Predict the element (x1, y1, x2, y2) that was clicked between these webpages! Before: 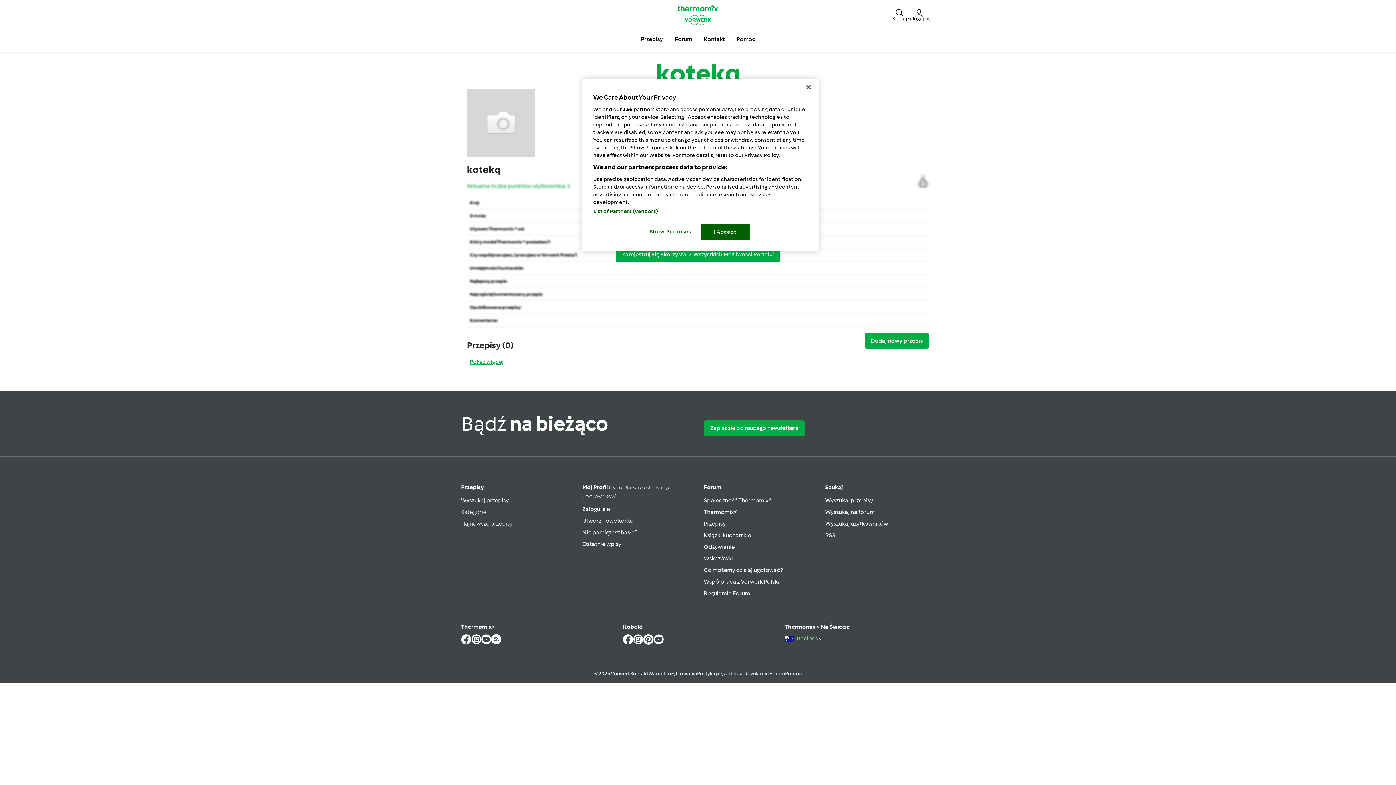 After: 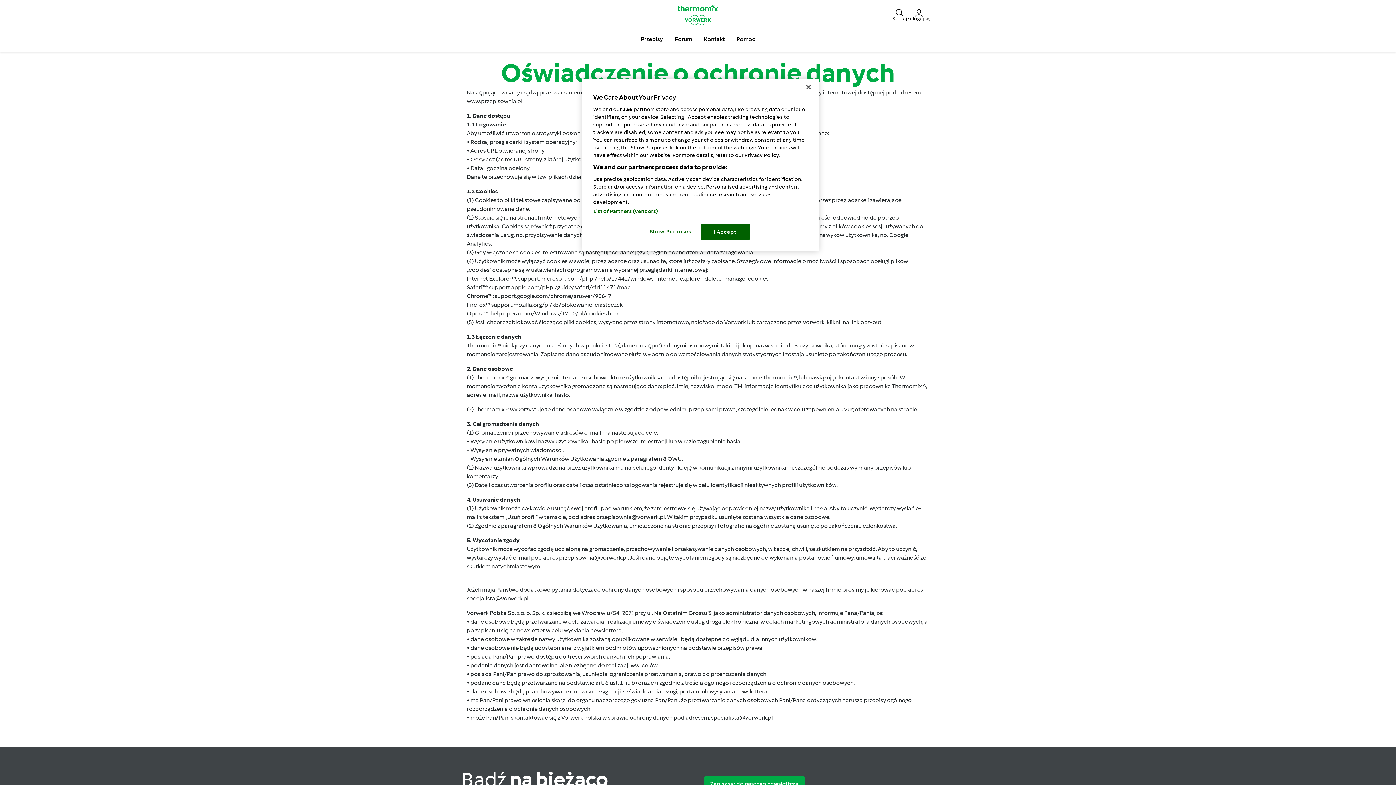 Action: bbox: (697, 670, 744, 677) label: Polityka prywatności